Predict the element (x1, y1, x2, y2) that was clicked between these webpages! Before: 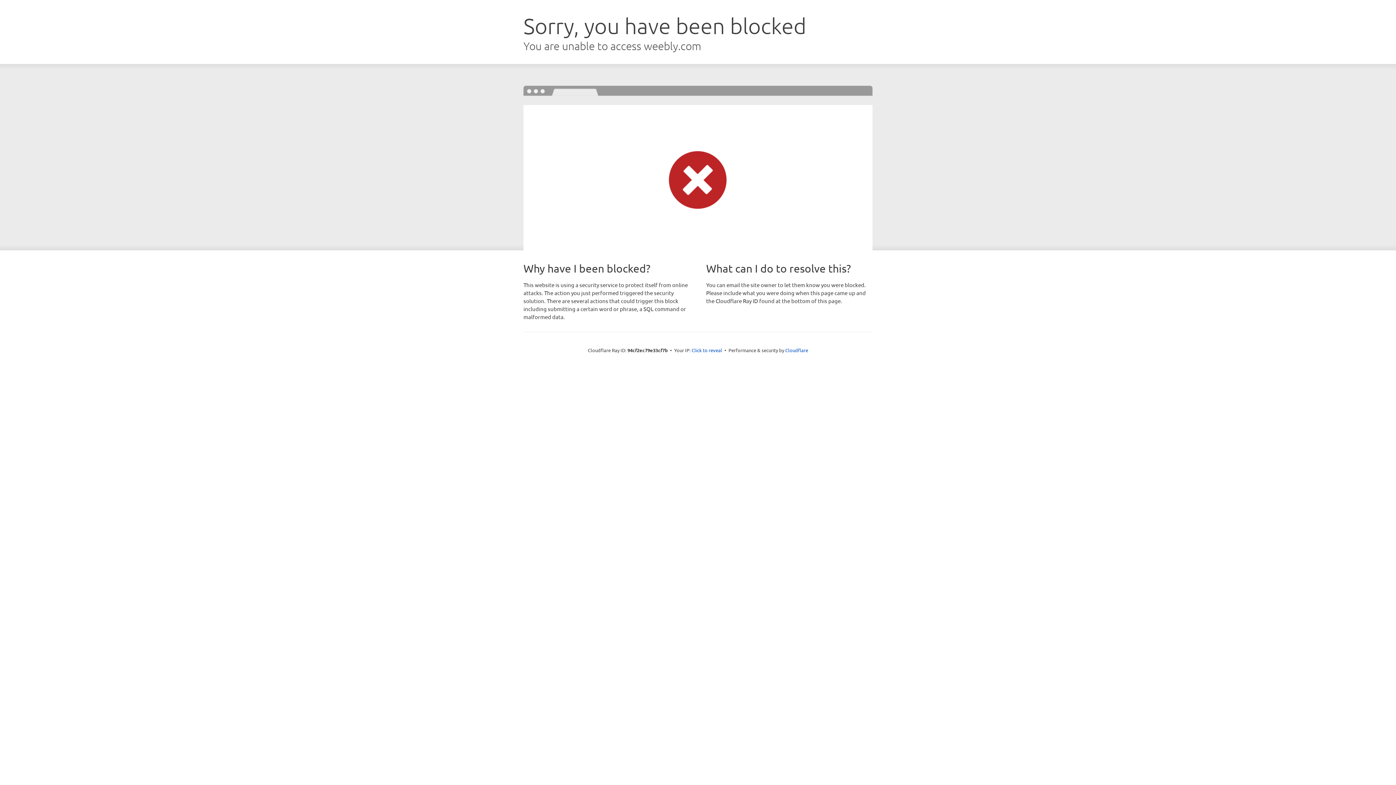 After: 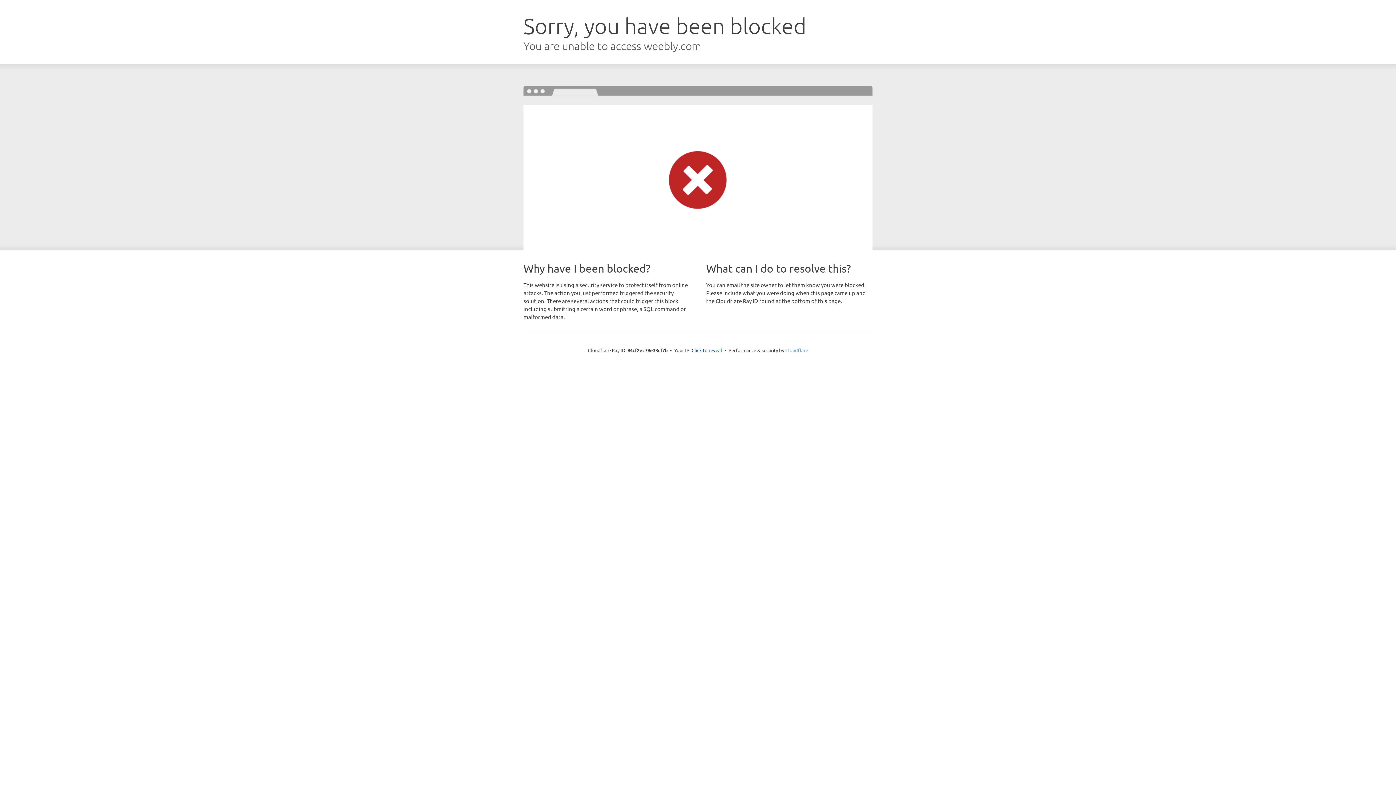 Action: label: Cloudflare bbox: (785, 347, 808, 353)